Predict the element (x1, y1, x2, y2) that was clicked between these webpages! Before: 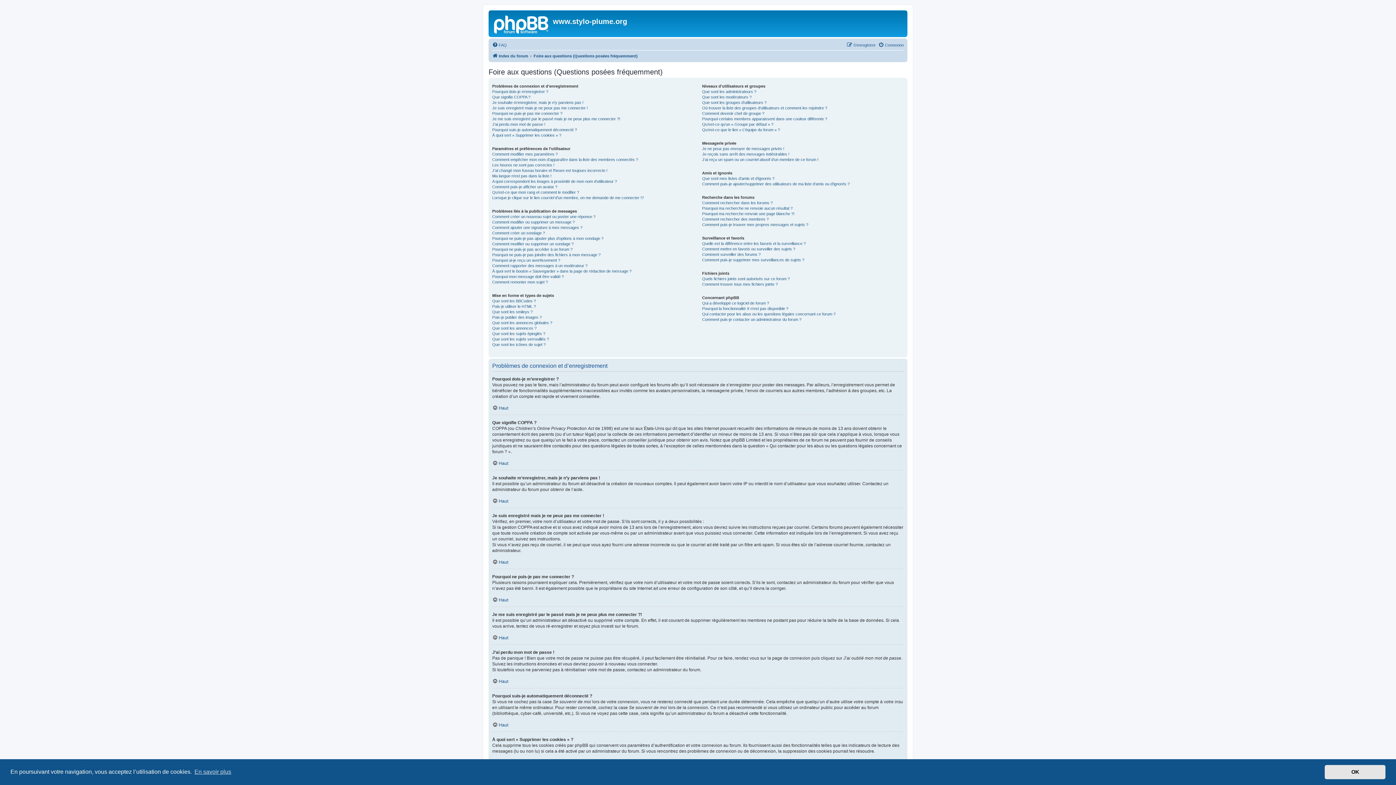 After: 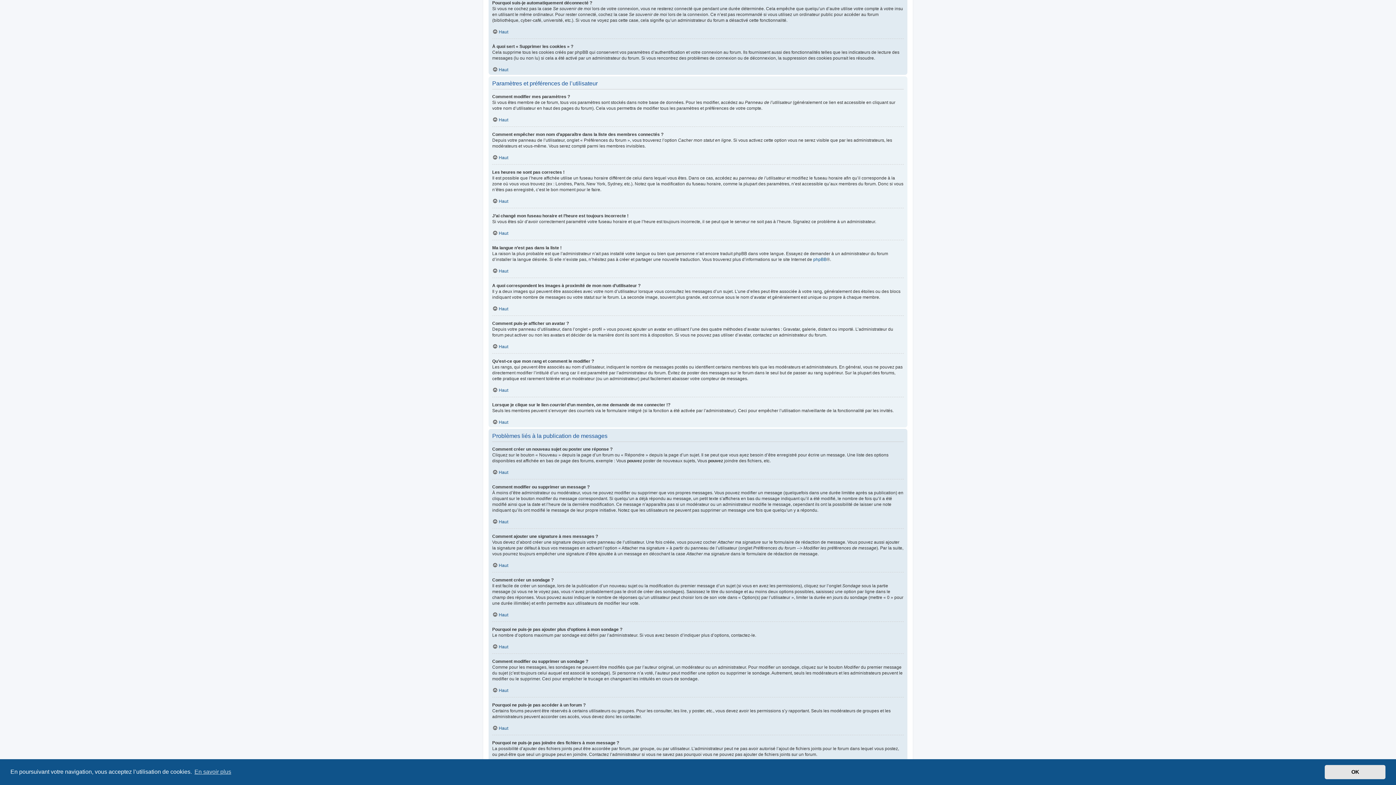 Action: bbox: (492, 127, 577, 132) label: Pourquoi suis-je automatiquement déconnecté ?